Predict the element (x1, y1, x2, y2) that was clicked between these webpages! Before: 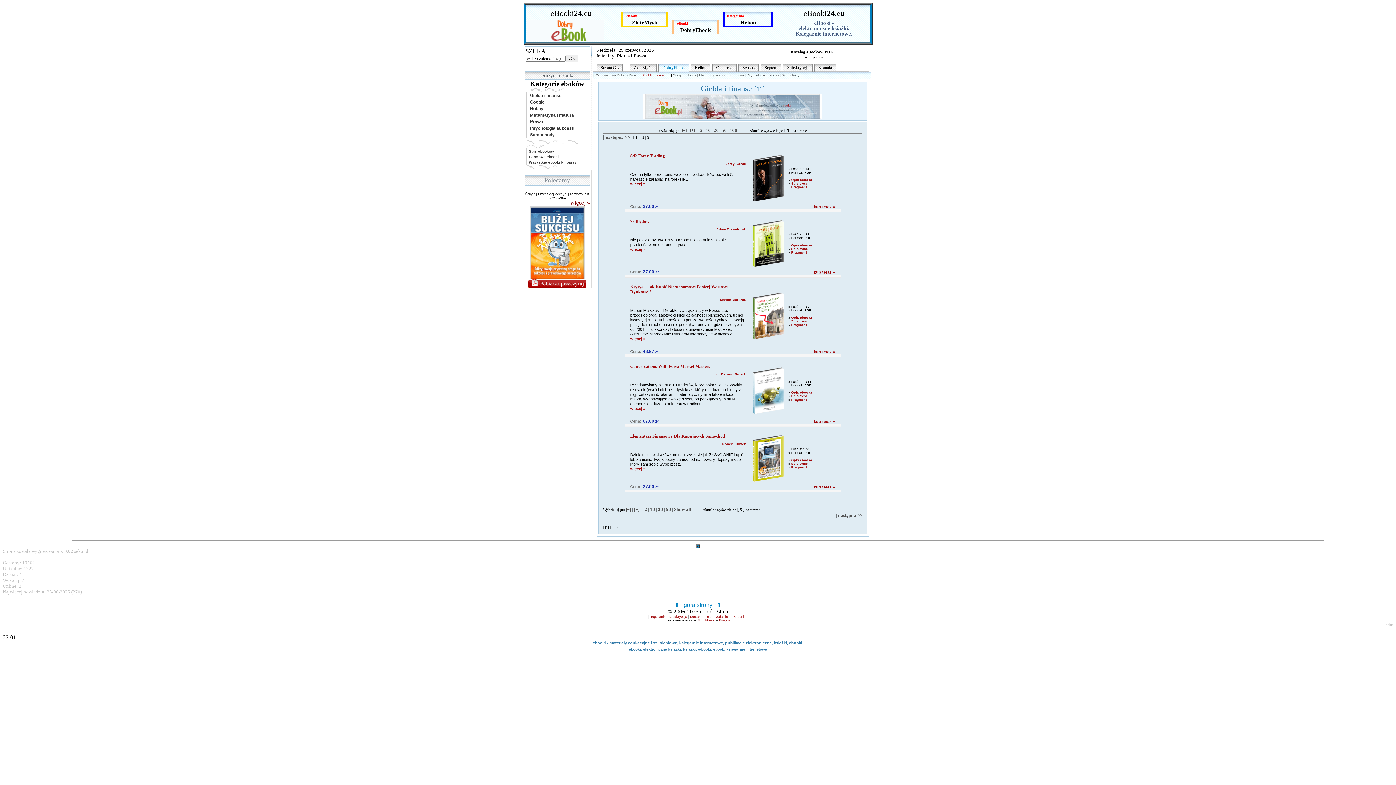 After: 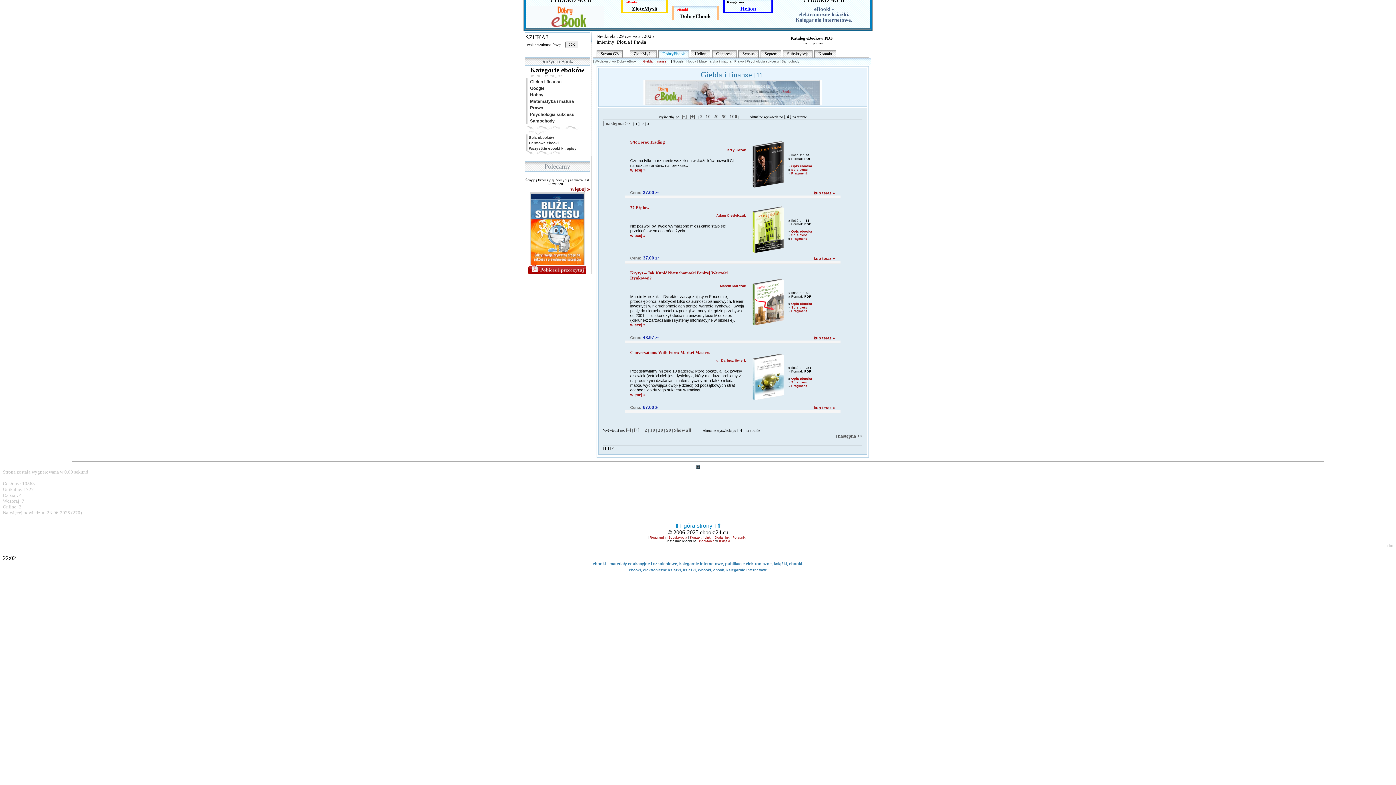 Action: label: [_] bbox: (681, 127, 686, 133)